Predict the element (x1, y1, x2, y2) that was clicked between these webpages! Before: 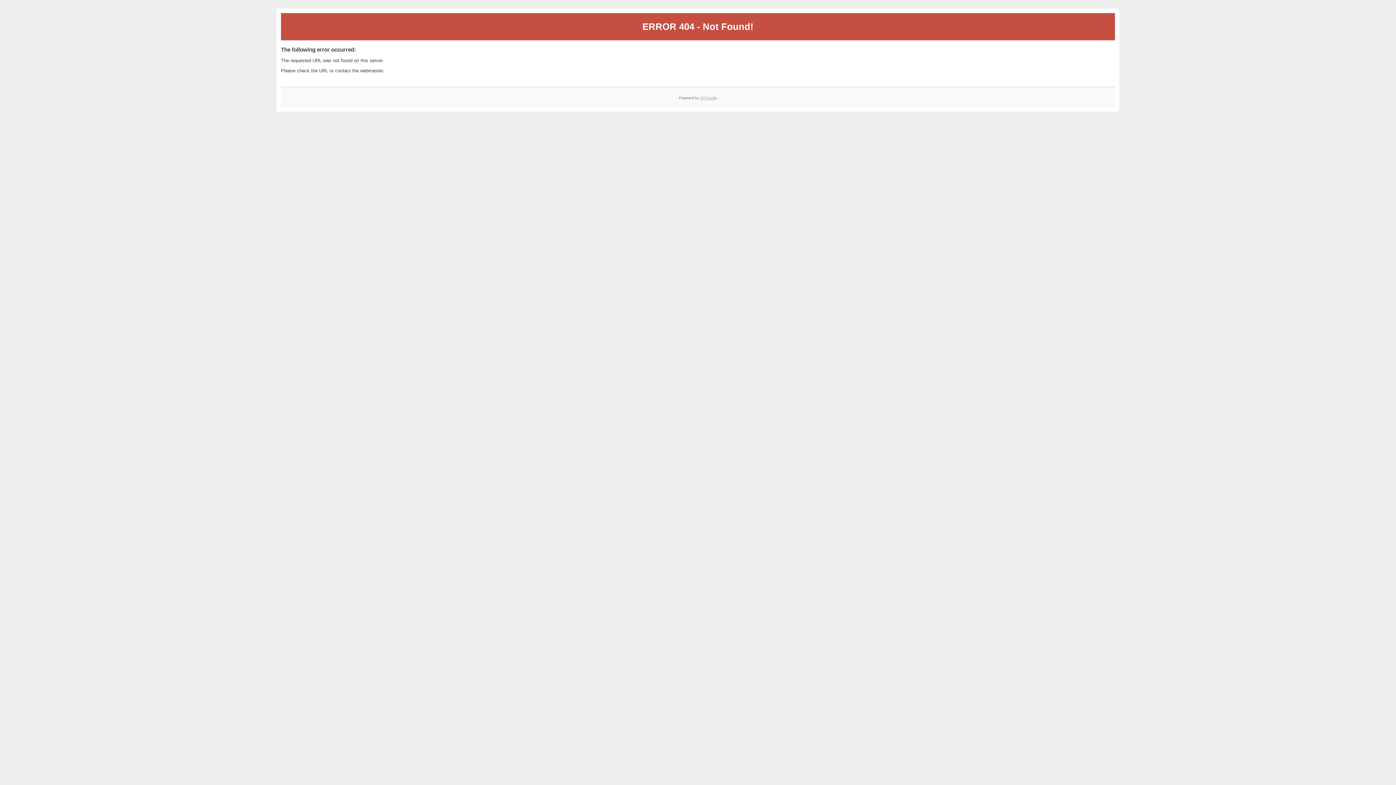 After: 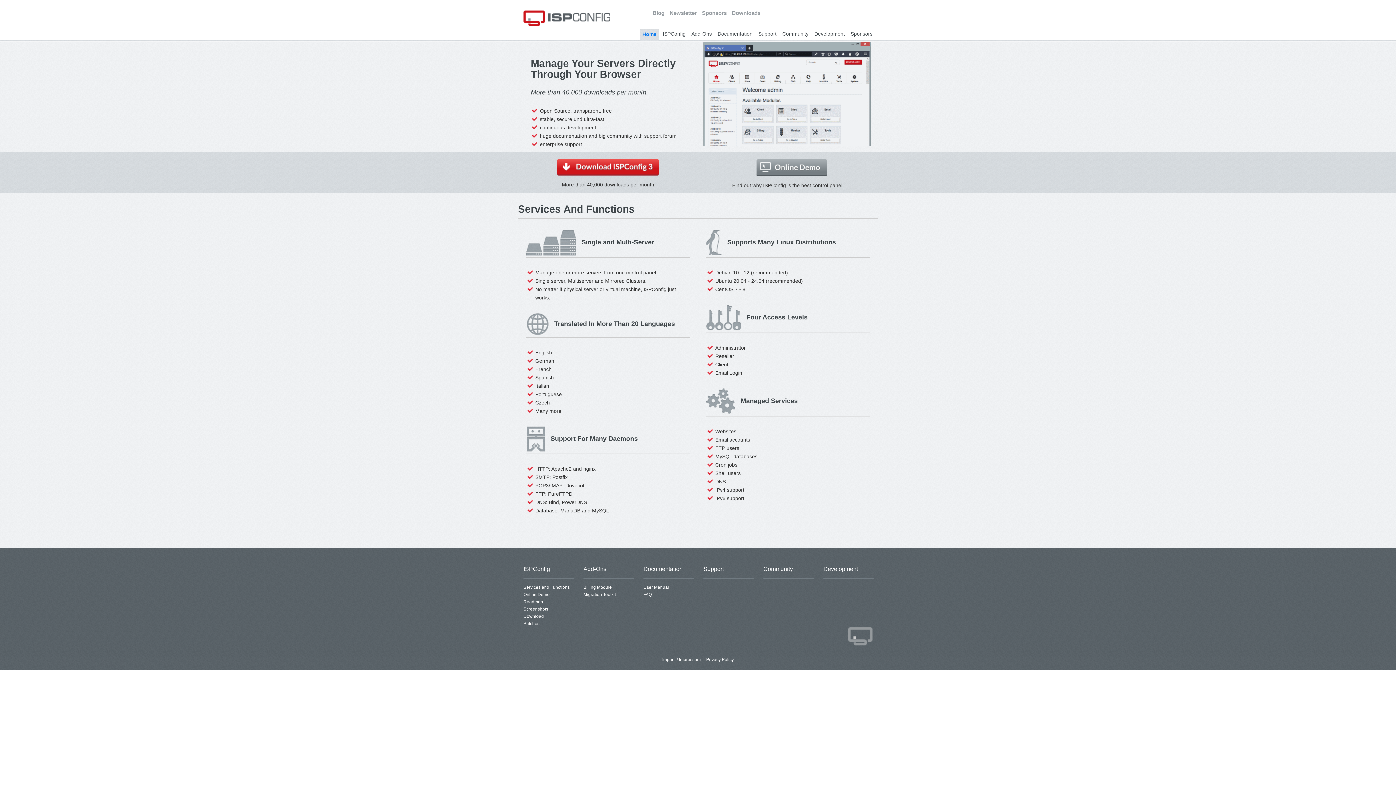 Action: bbox: (700, 95, 717, 99) label: ISPConfig